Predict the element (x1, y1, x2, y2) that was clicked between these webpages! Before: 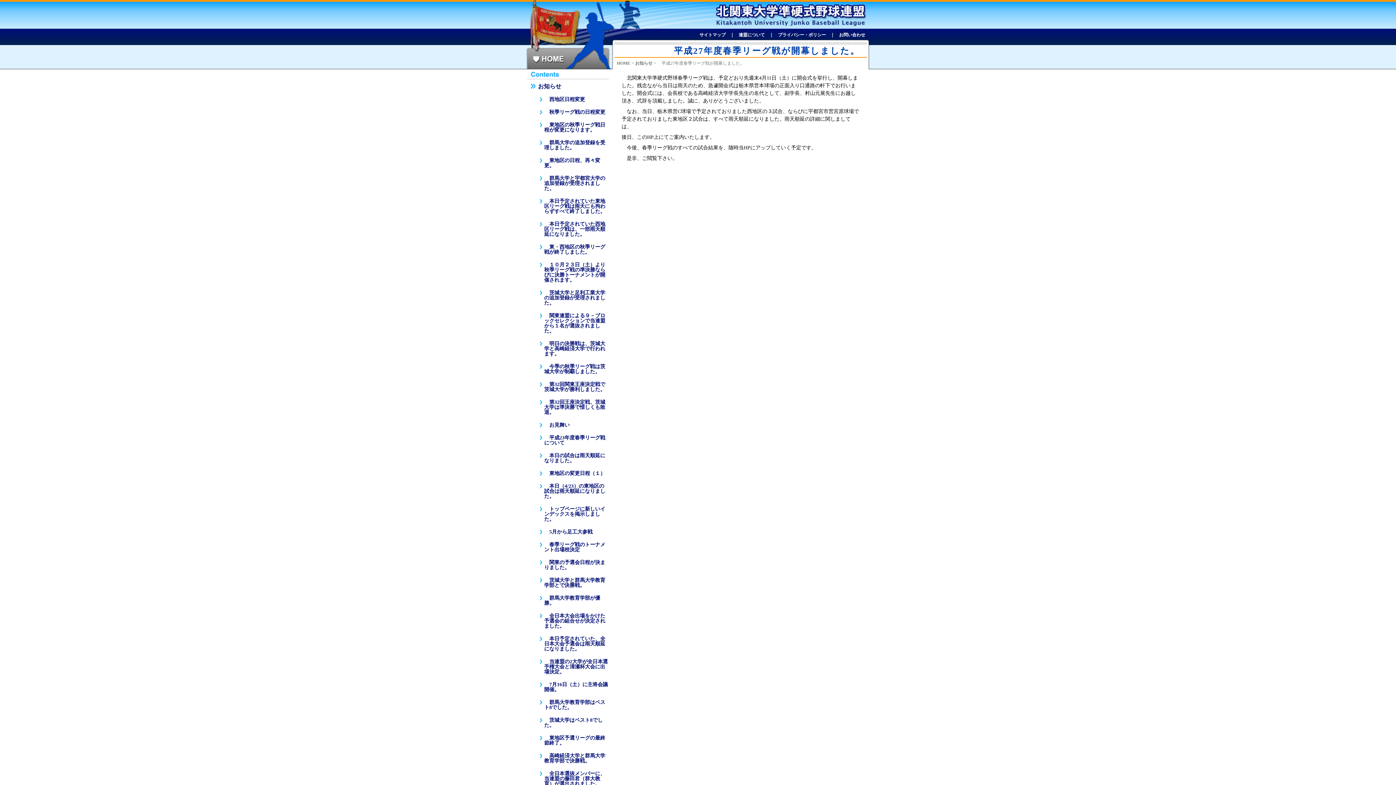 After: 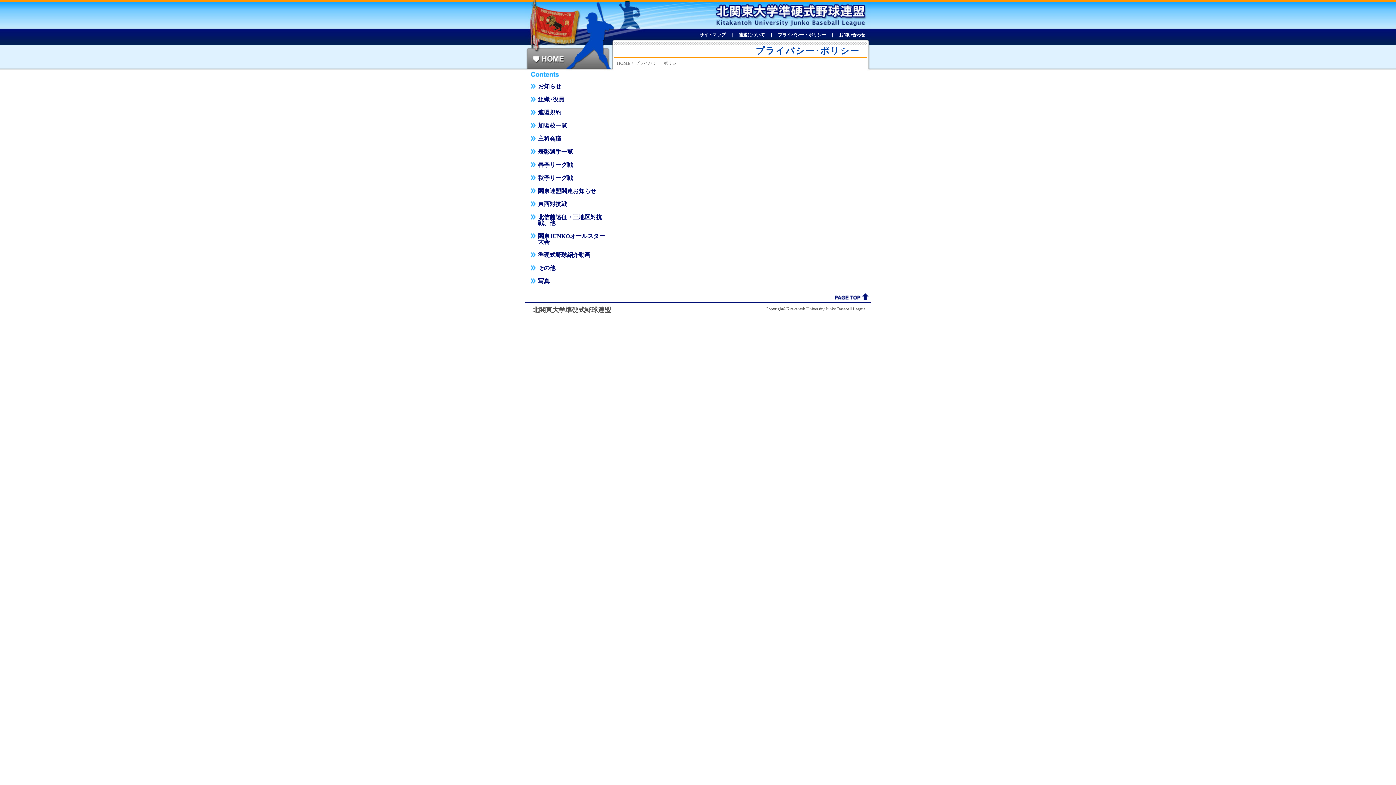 Action: label: プライバシー・ポリシー bbox: (778, 32, 826, 37)